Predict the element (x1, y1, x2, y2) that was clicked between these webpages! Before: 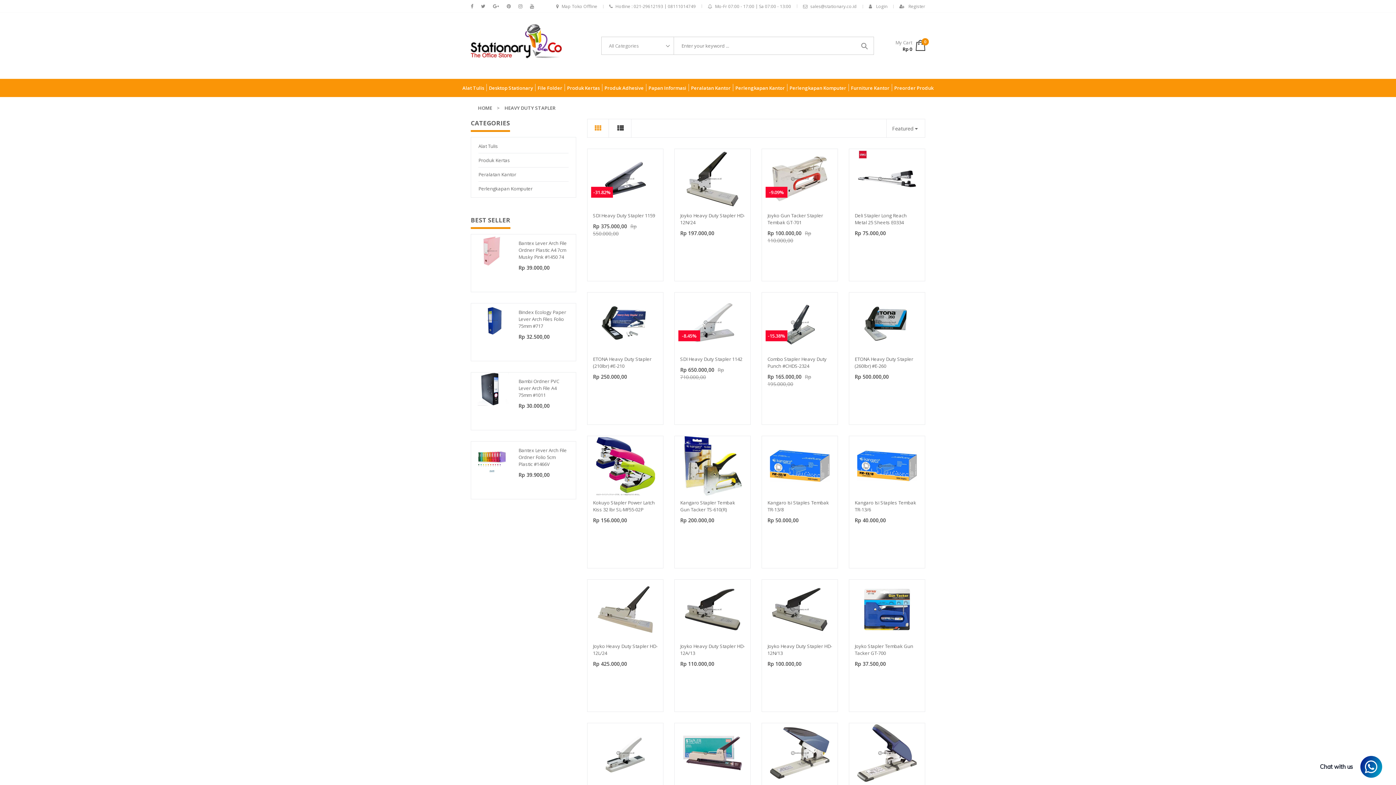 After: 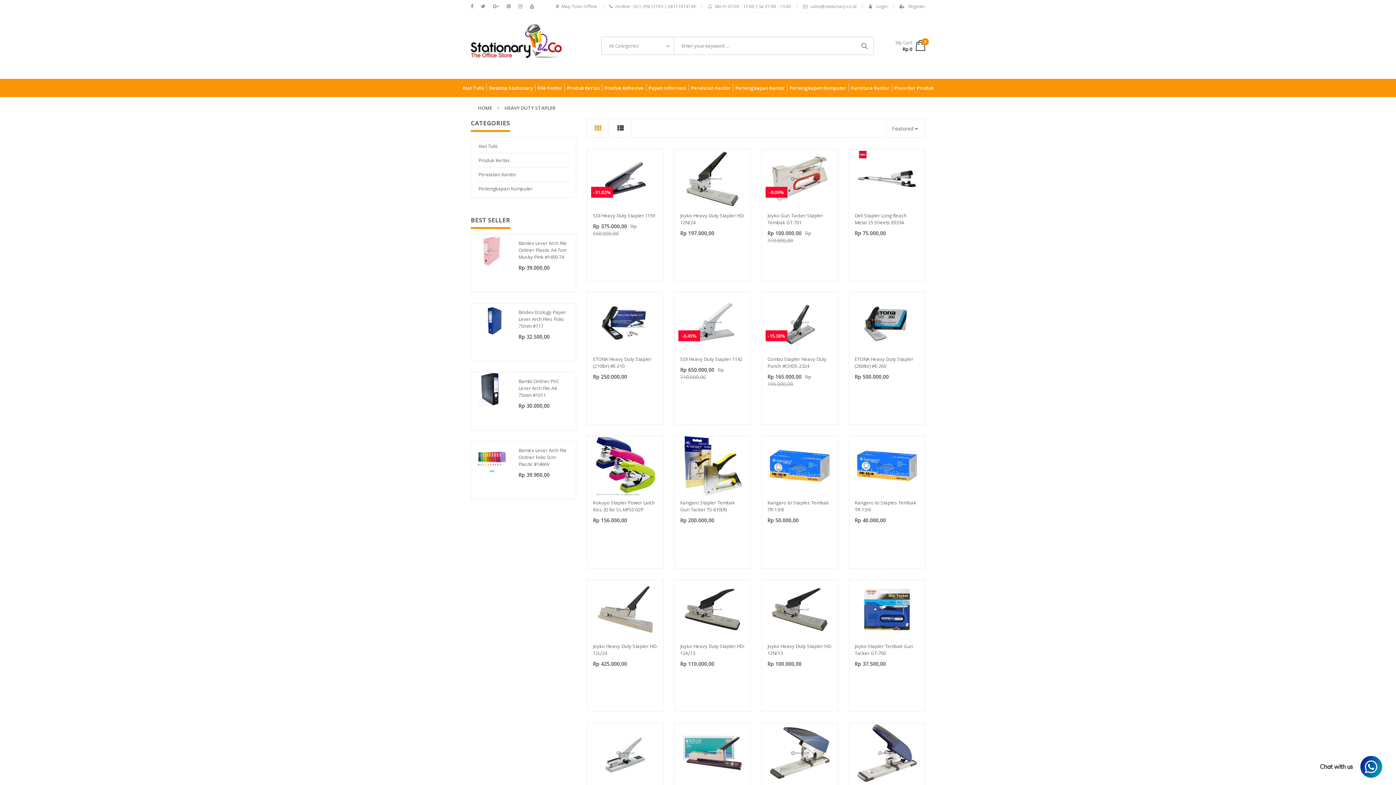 Action: bbox: (803, 3, 857, 9) label: sales@stationary.co.id